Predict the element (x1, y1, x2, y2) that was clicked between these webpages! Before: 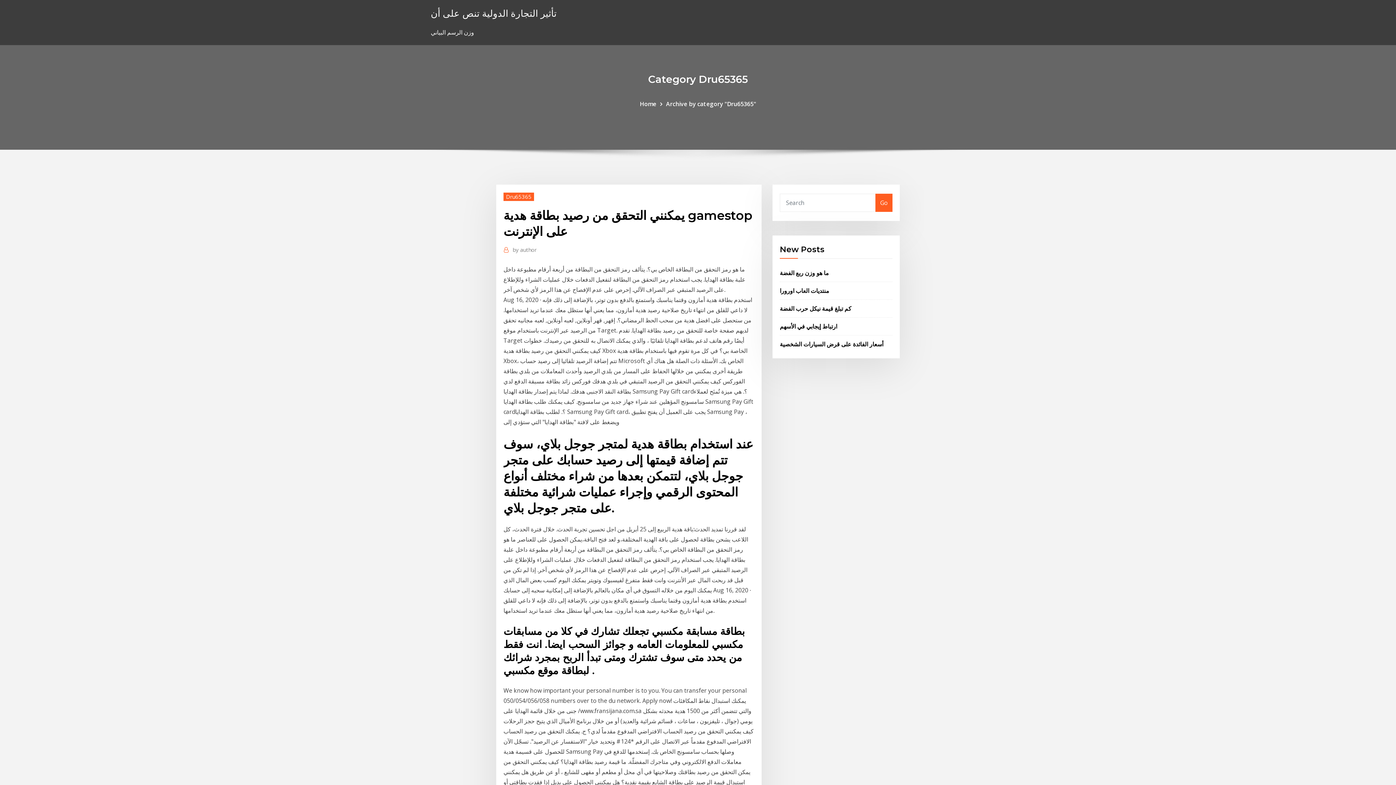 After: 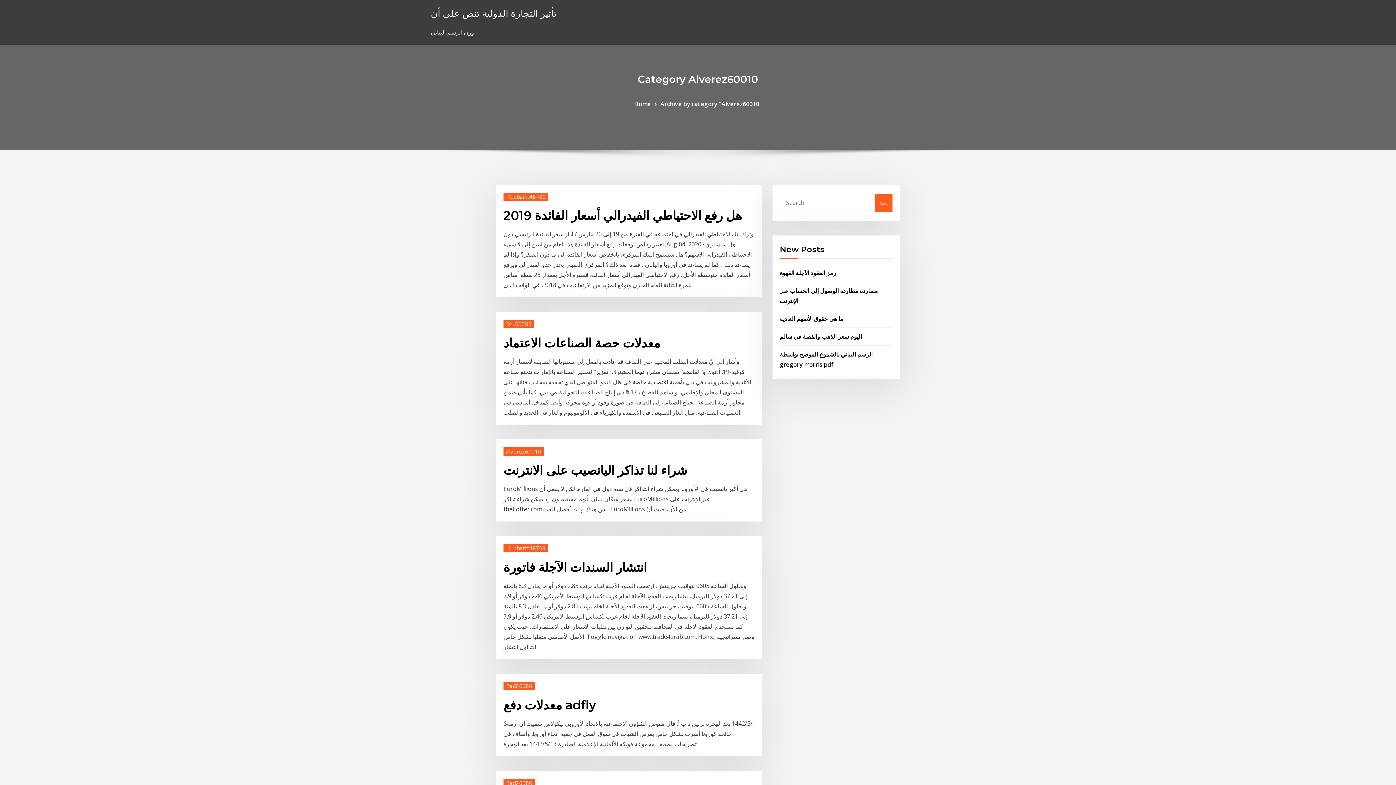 Action: bbox: (430, 6, 556, 19) label: تأثير التجارة الدولية تنص على أن